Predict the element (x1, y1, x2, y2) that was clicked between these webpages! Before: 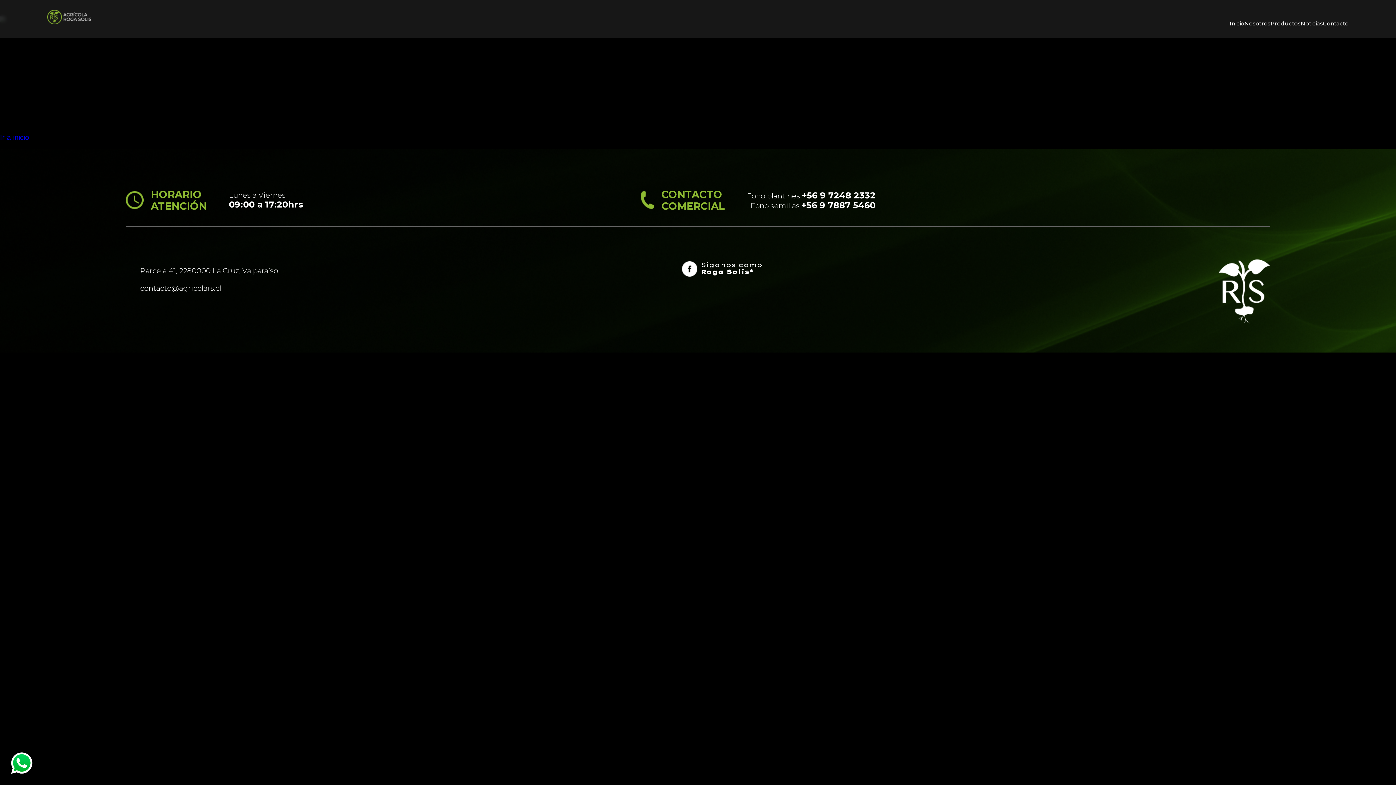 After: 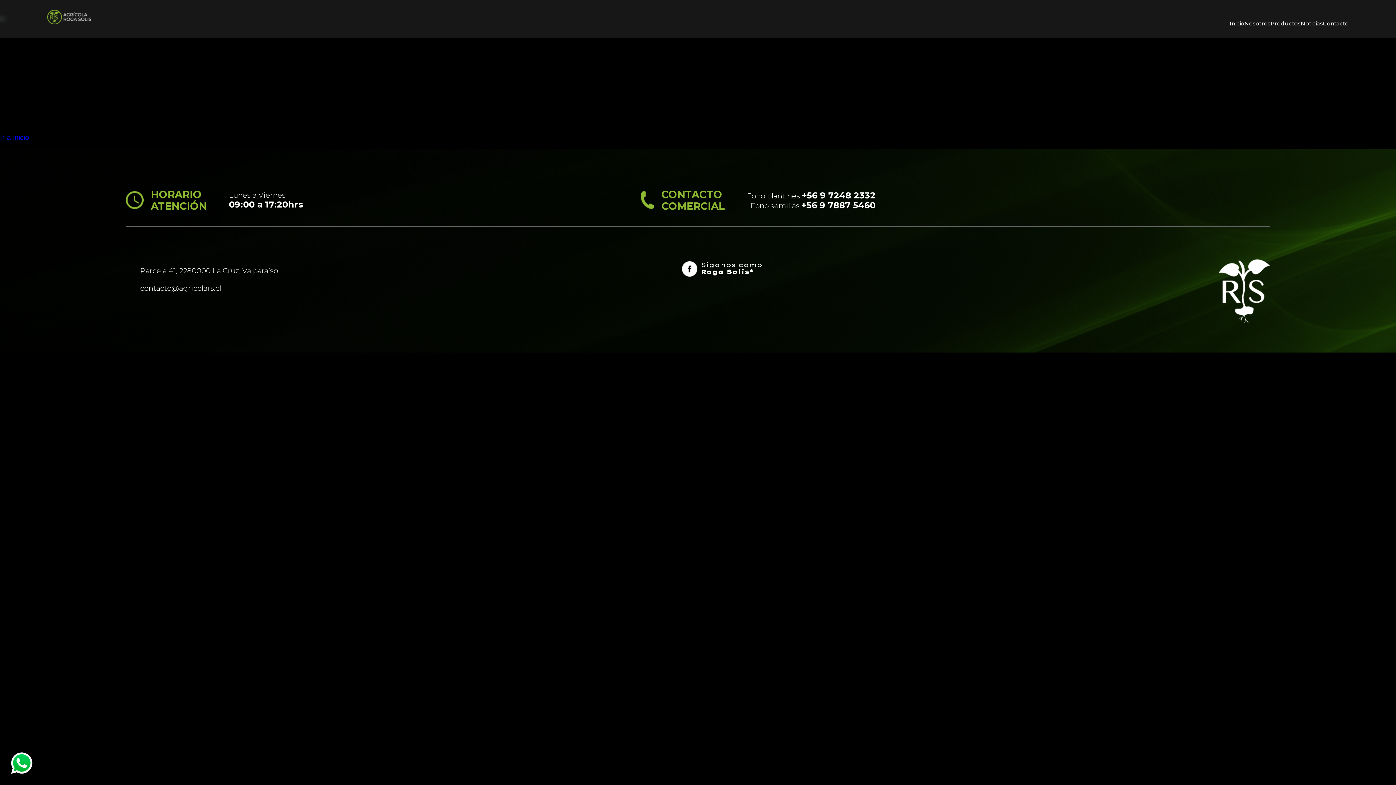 Action: bbox: (140, 284, 221, 292) label: contacto@agricolars.cl